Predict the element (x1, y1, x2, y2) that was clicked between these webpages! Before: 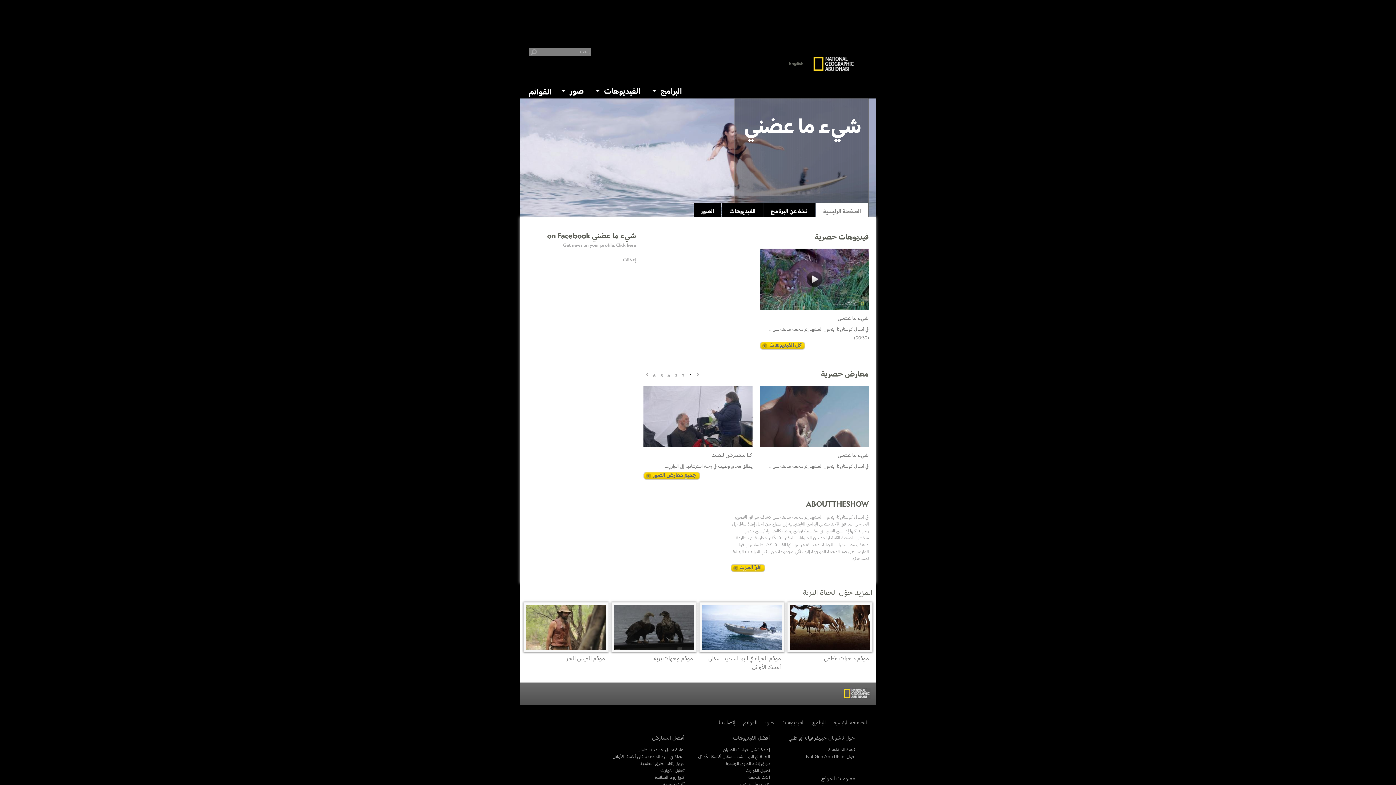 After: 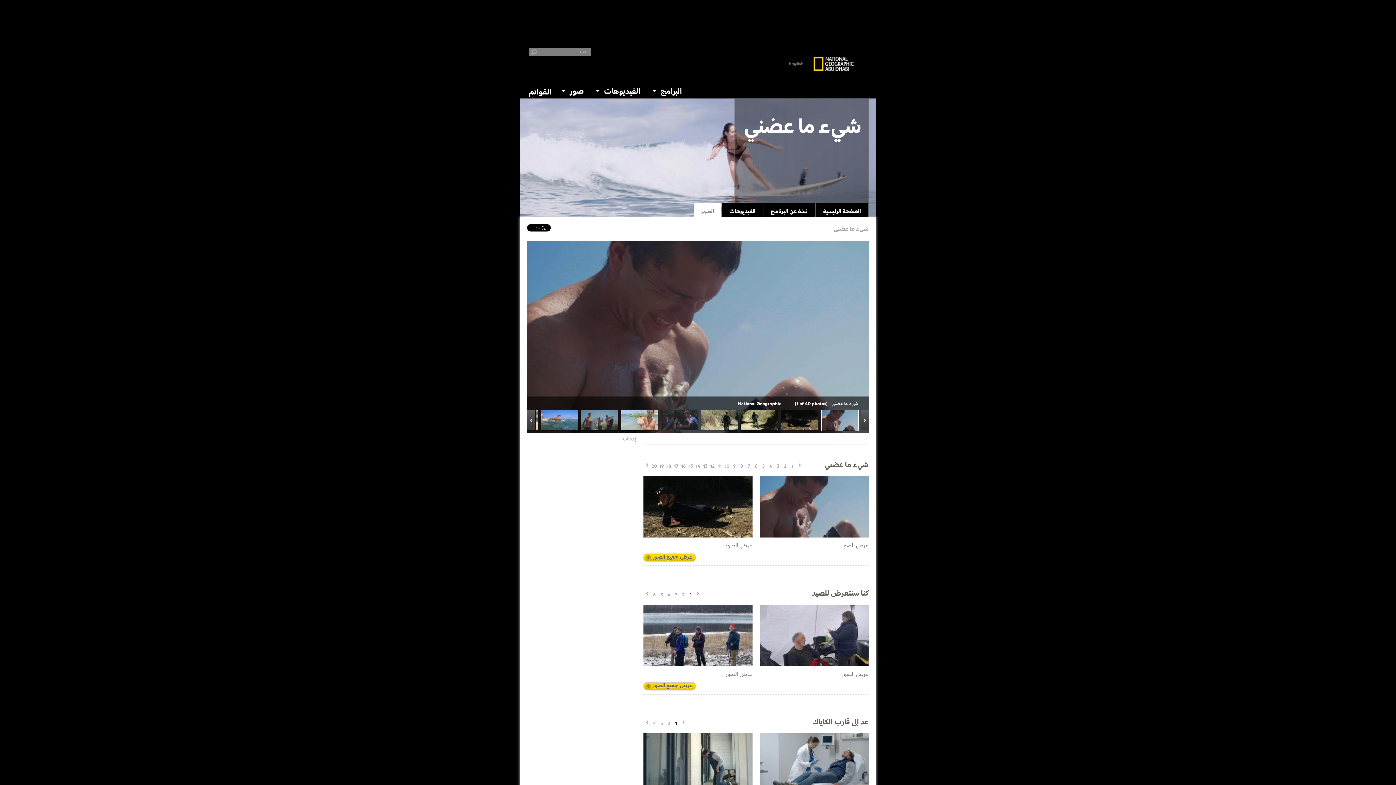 Action: label: شيء ما عضني bbox: (837, 450, 869, 460)